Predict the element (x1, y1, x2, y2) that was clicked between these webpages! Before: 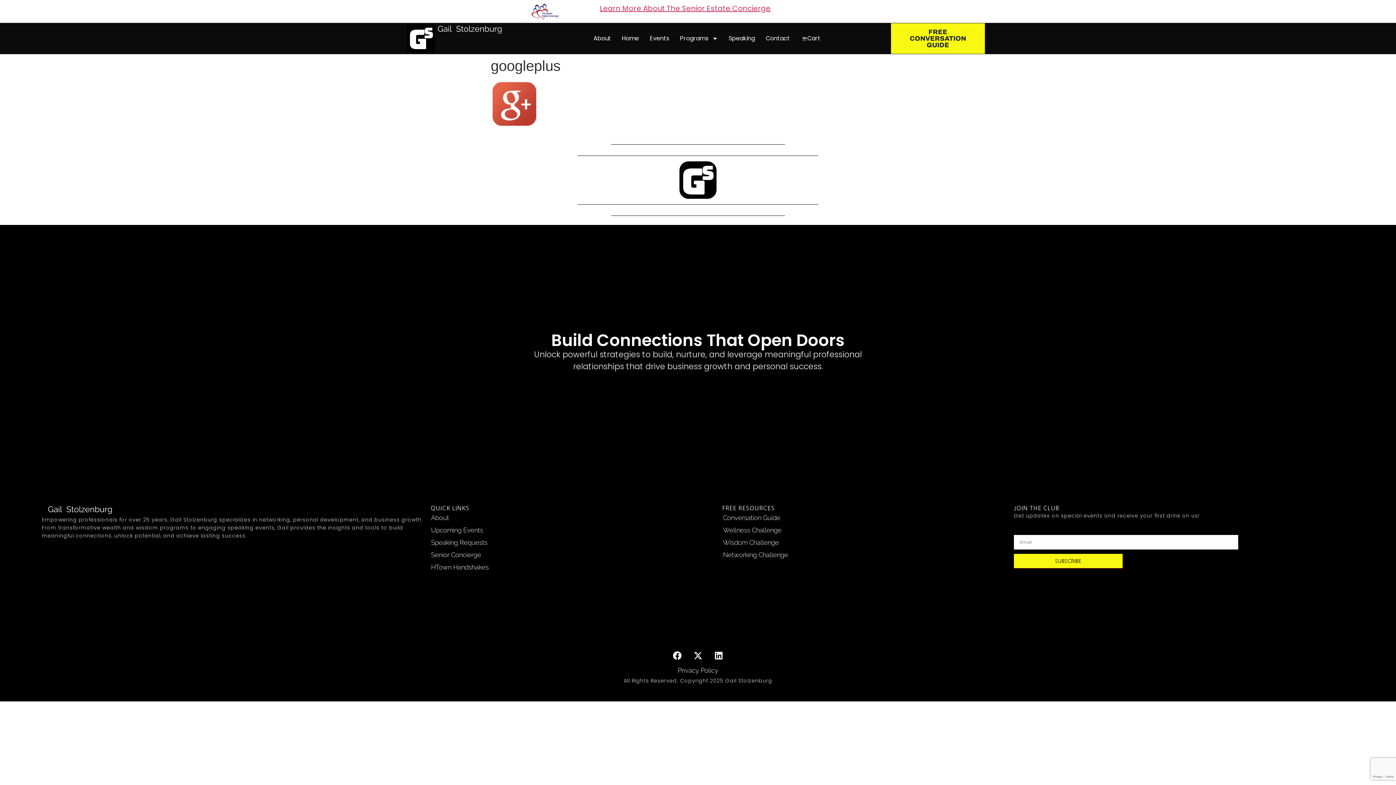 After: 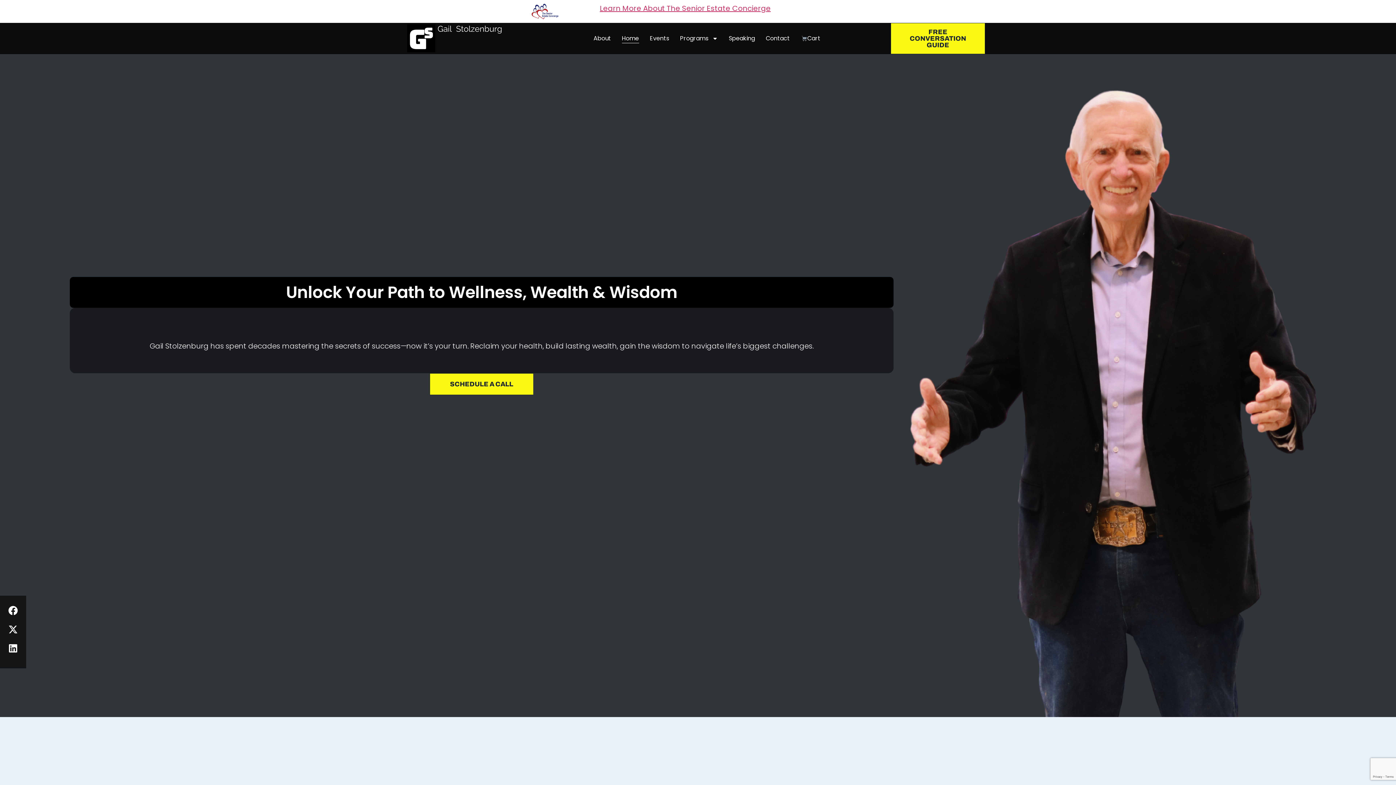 Action: bbox: (435, 24, 504, 35)